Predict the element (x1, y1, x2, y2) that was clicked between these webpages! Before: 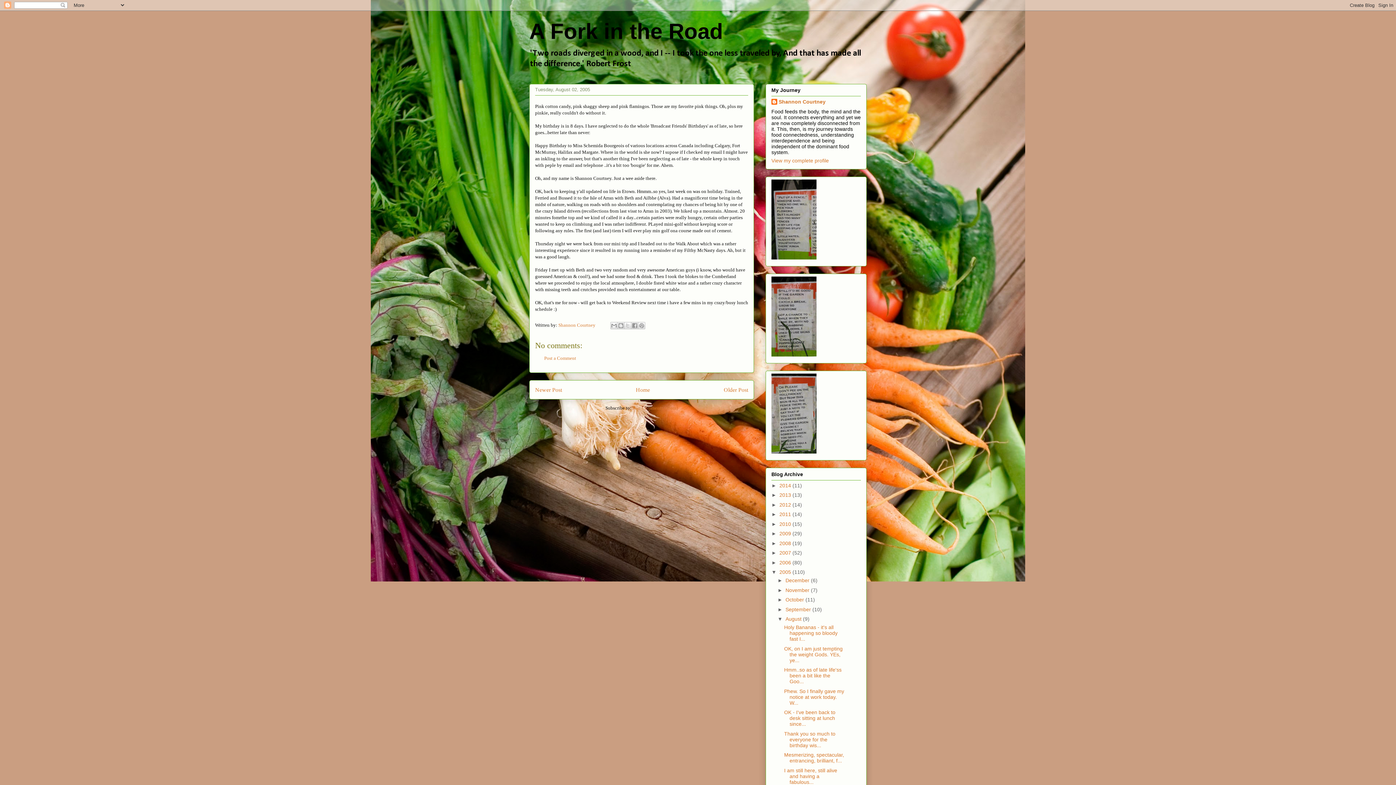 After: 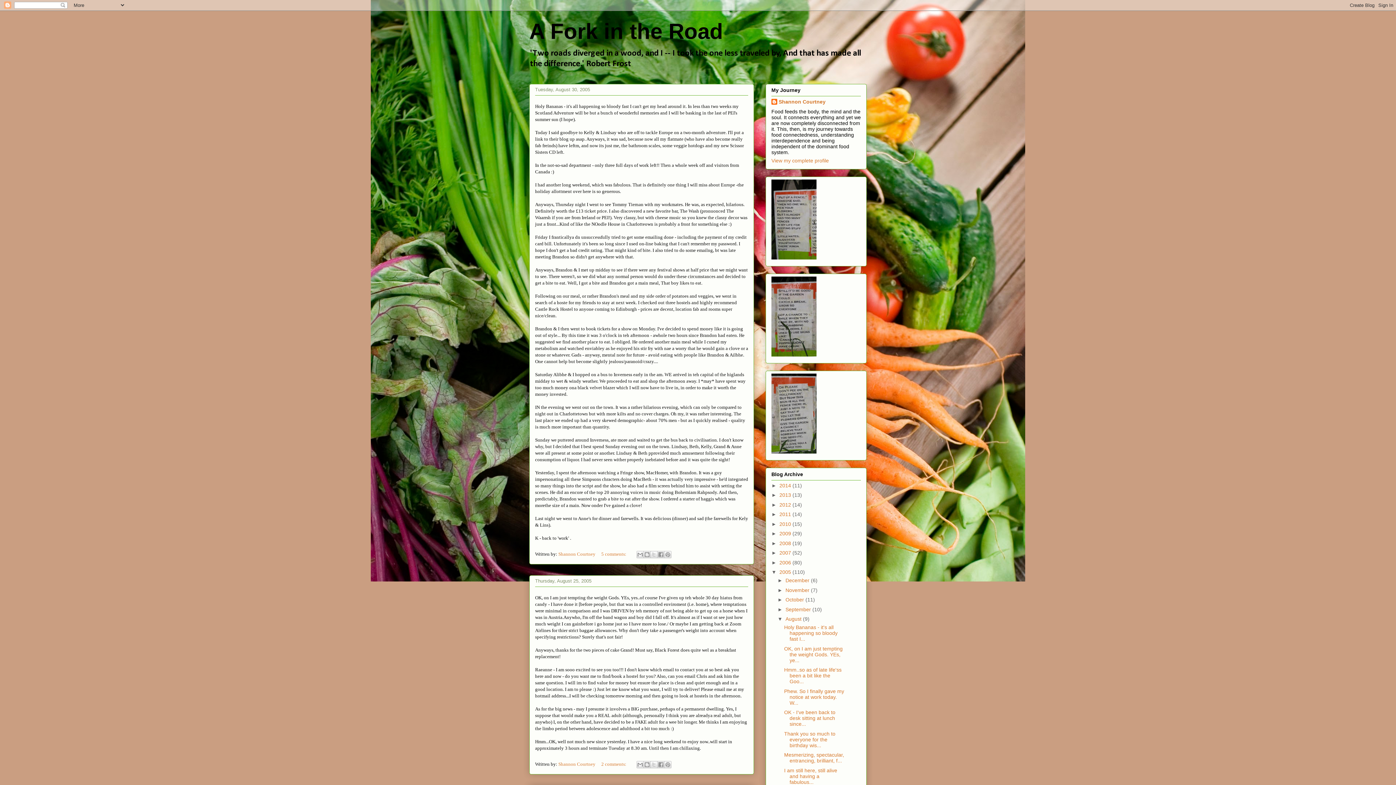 Action: label: August  bbox: (785, 616, 803, 622)